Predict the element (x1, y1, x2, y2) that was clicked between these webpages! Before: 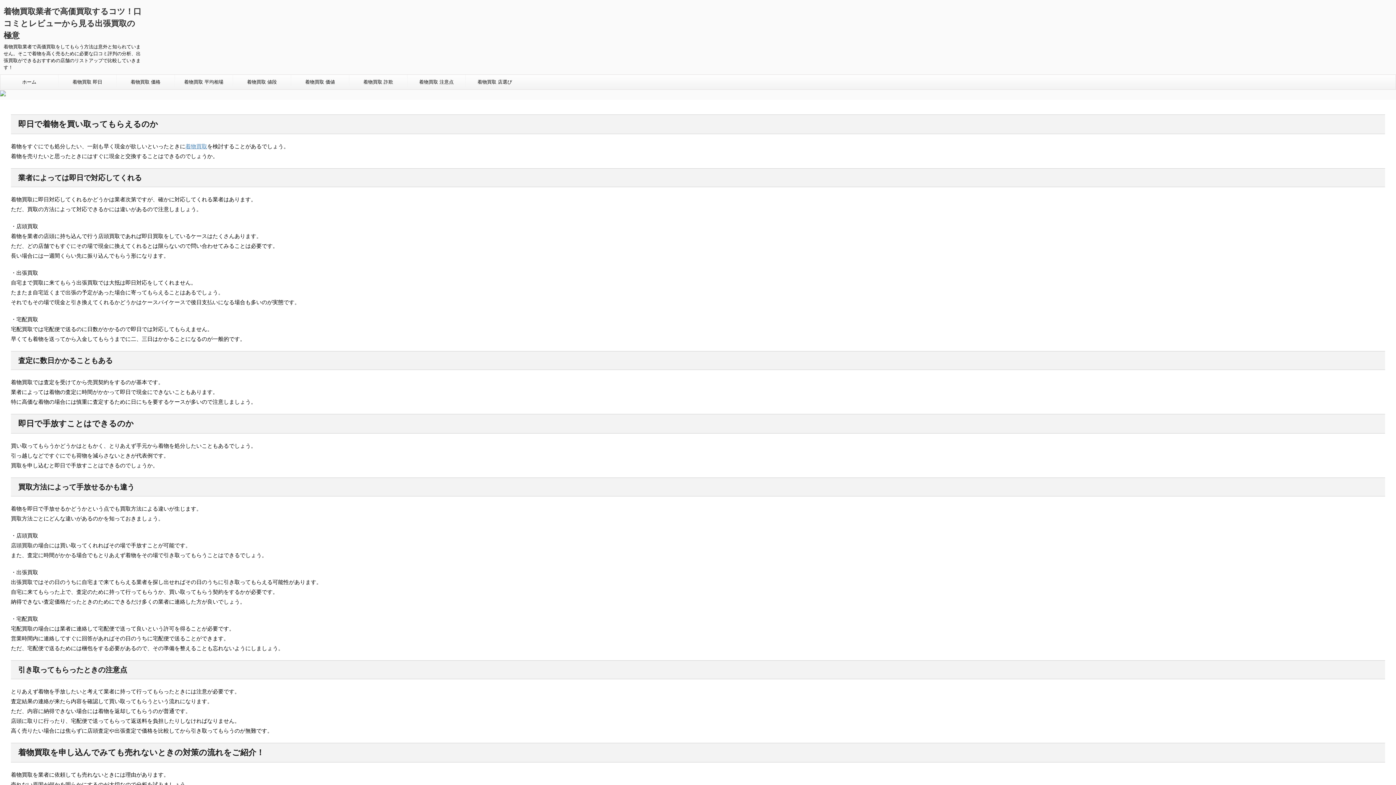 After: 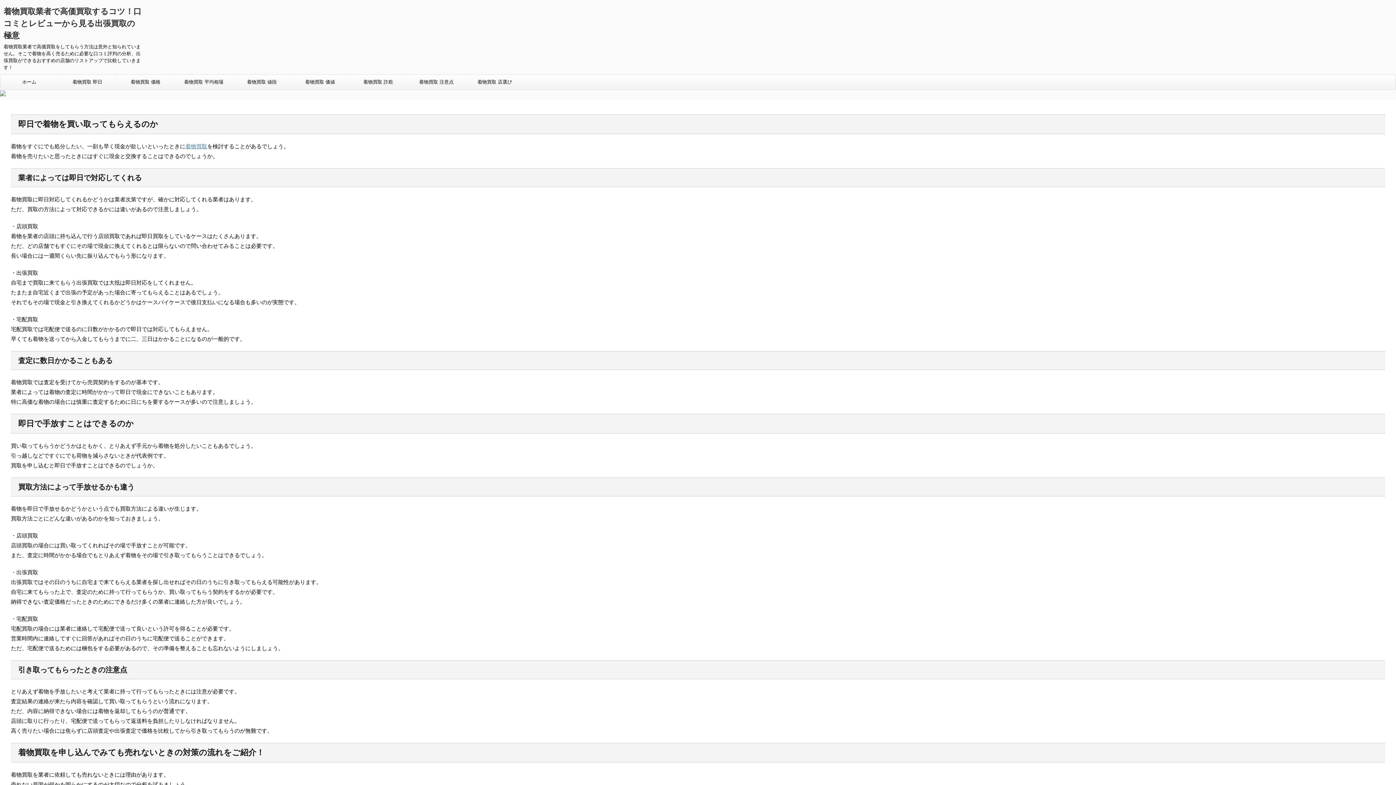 Action: bbox: (3, 6, 141, 40) label: 着物買取業者で高価買取するコツ！口コミとレビューから見る出張買取の極意